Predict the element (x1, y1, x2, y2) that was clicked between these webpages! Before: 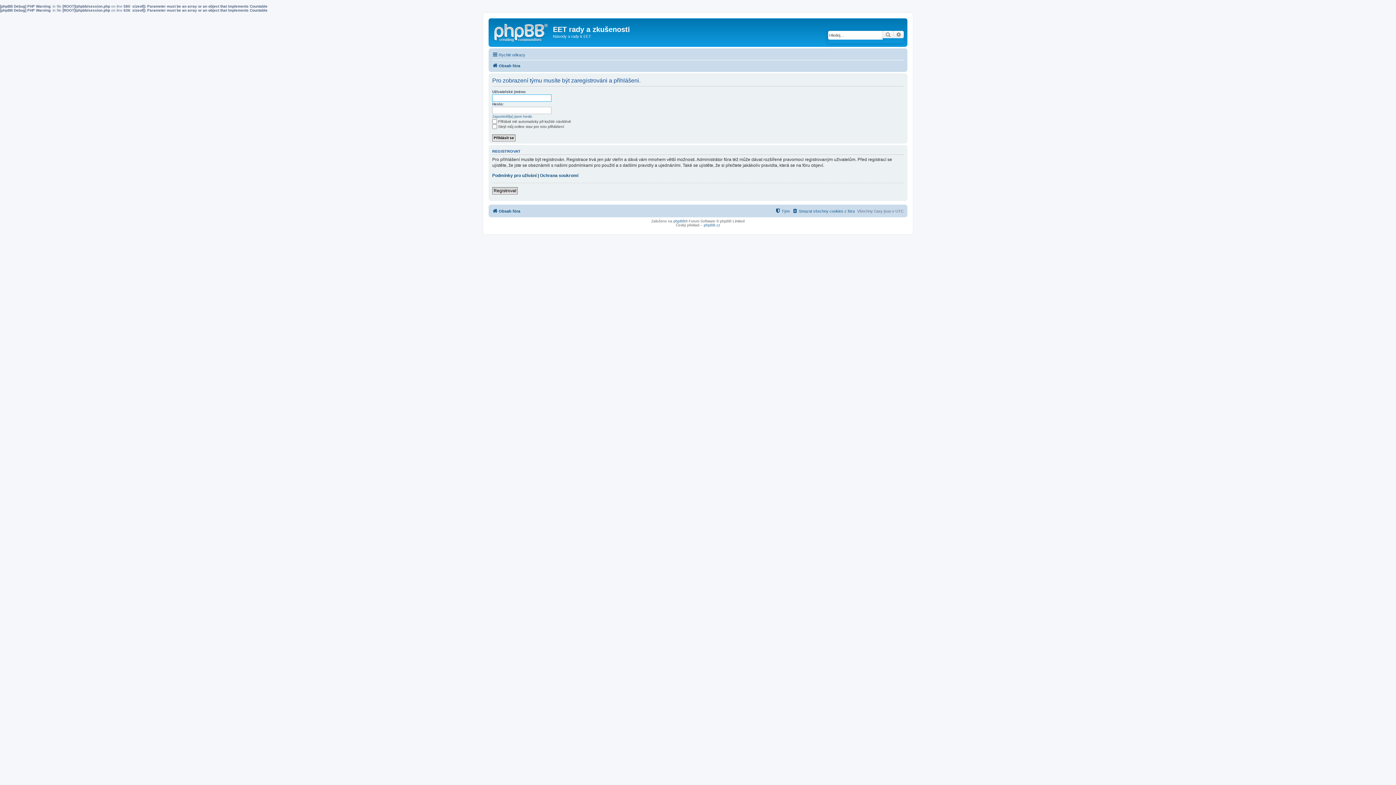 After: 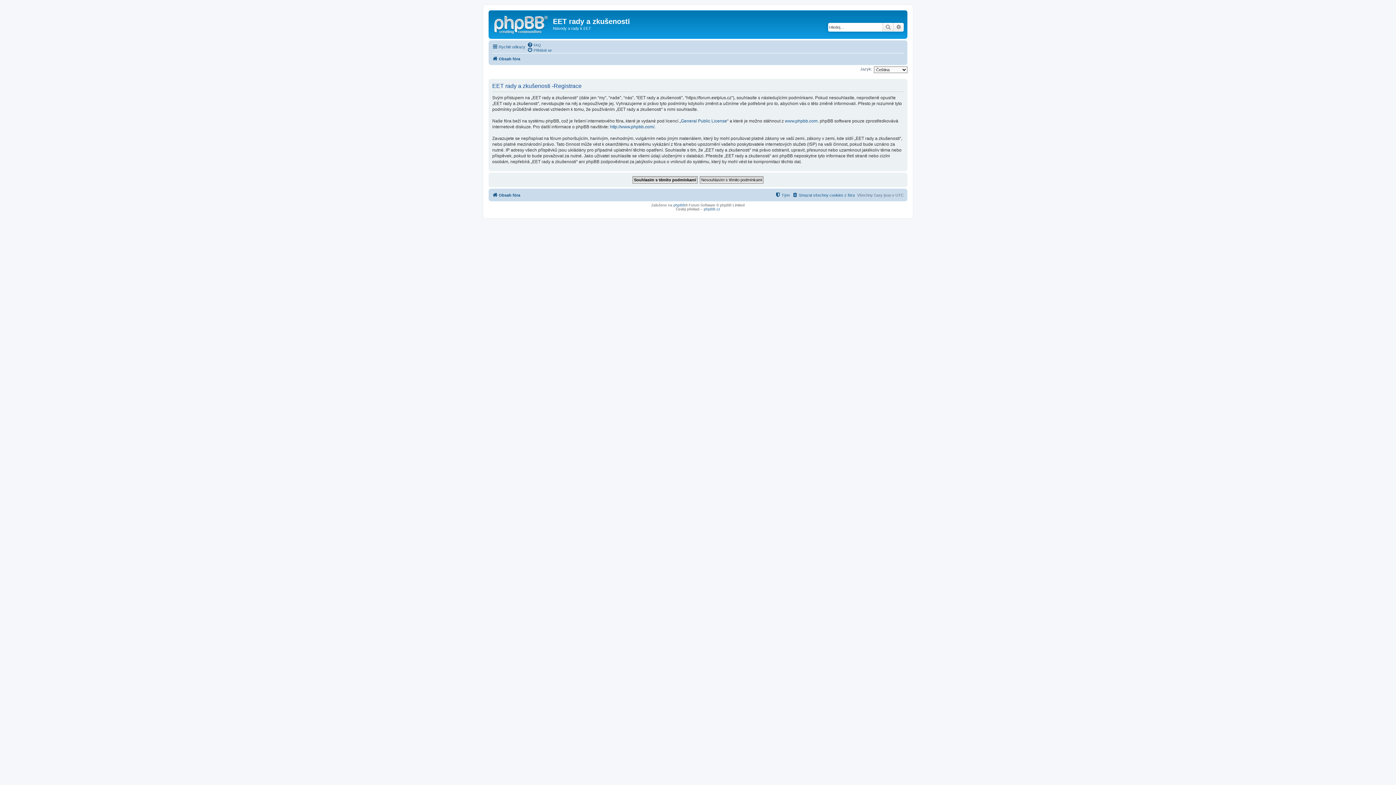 Action: label: Registrovat bbox: (492, 187, 517, 194)